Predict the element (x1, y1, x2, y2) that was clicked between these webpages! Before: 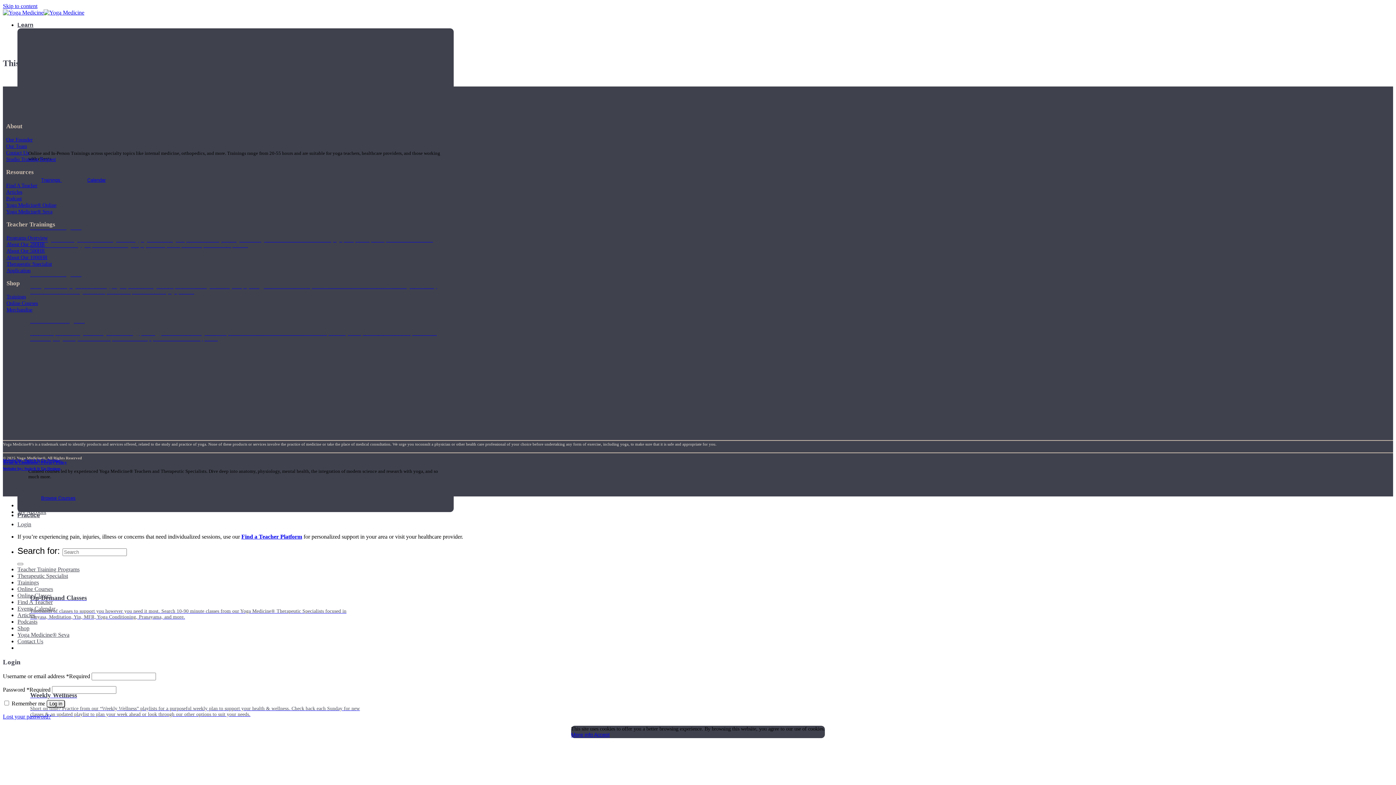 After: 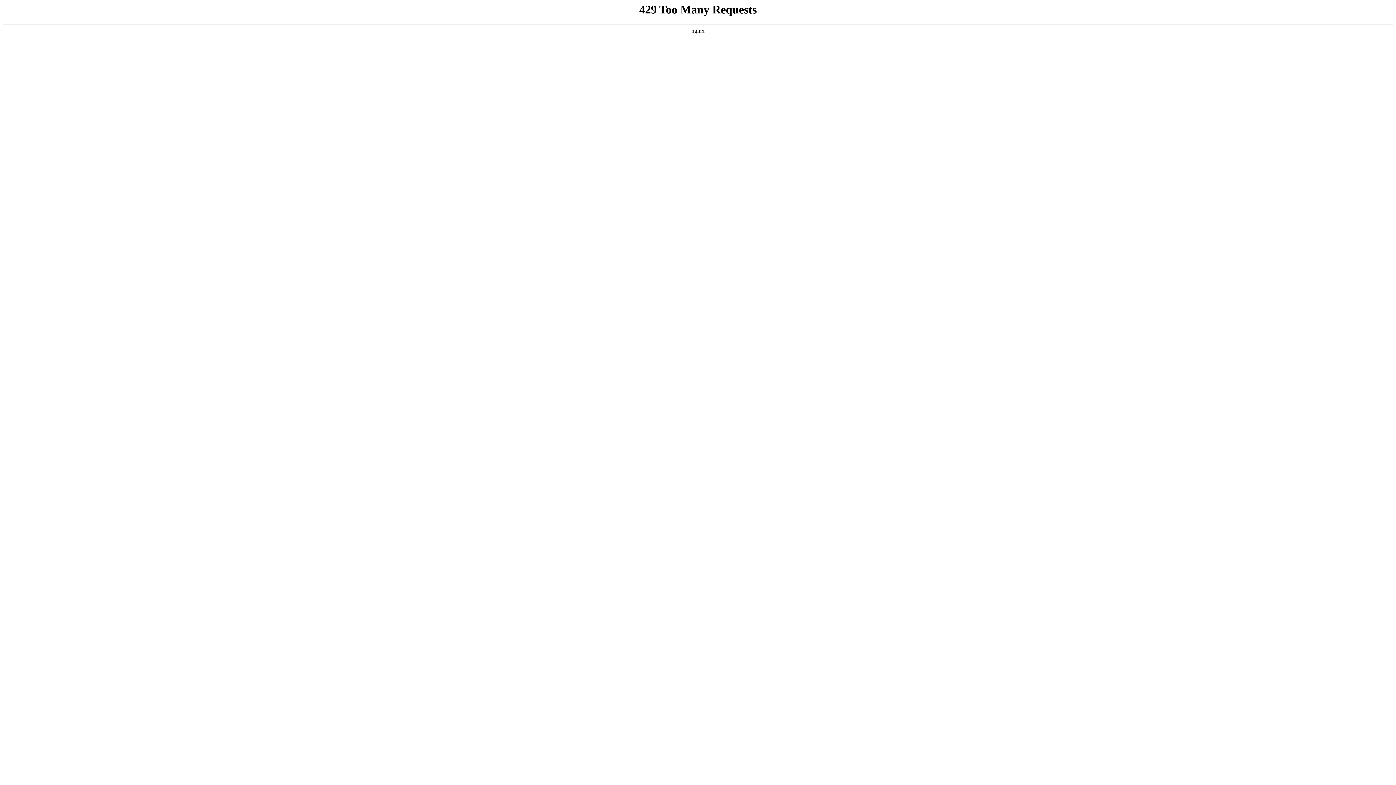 Action: label: Weekly Wellness bbox: (30, 693, 77, 698)